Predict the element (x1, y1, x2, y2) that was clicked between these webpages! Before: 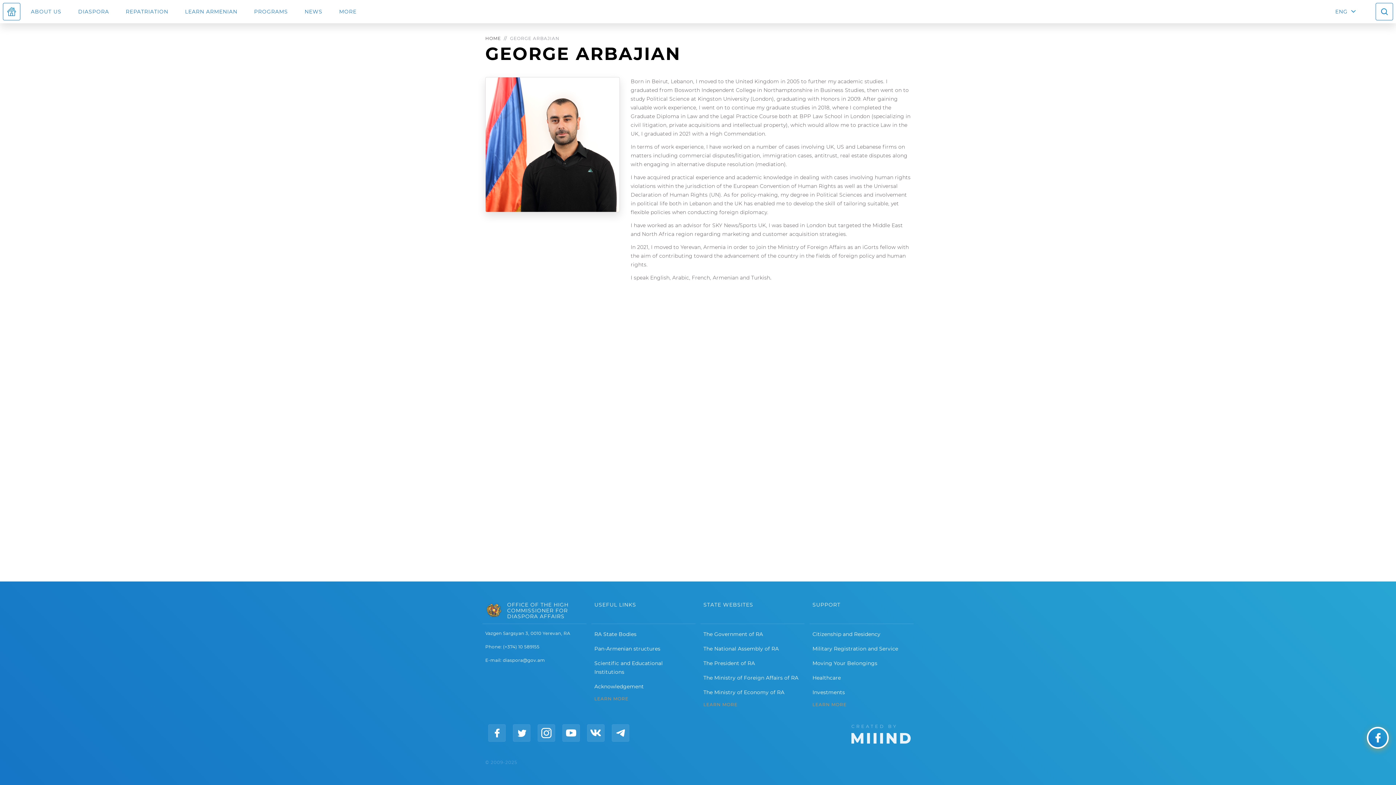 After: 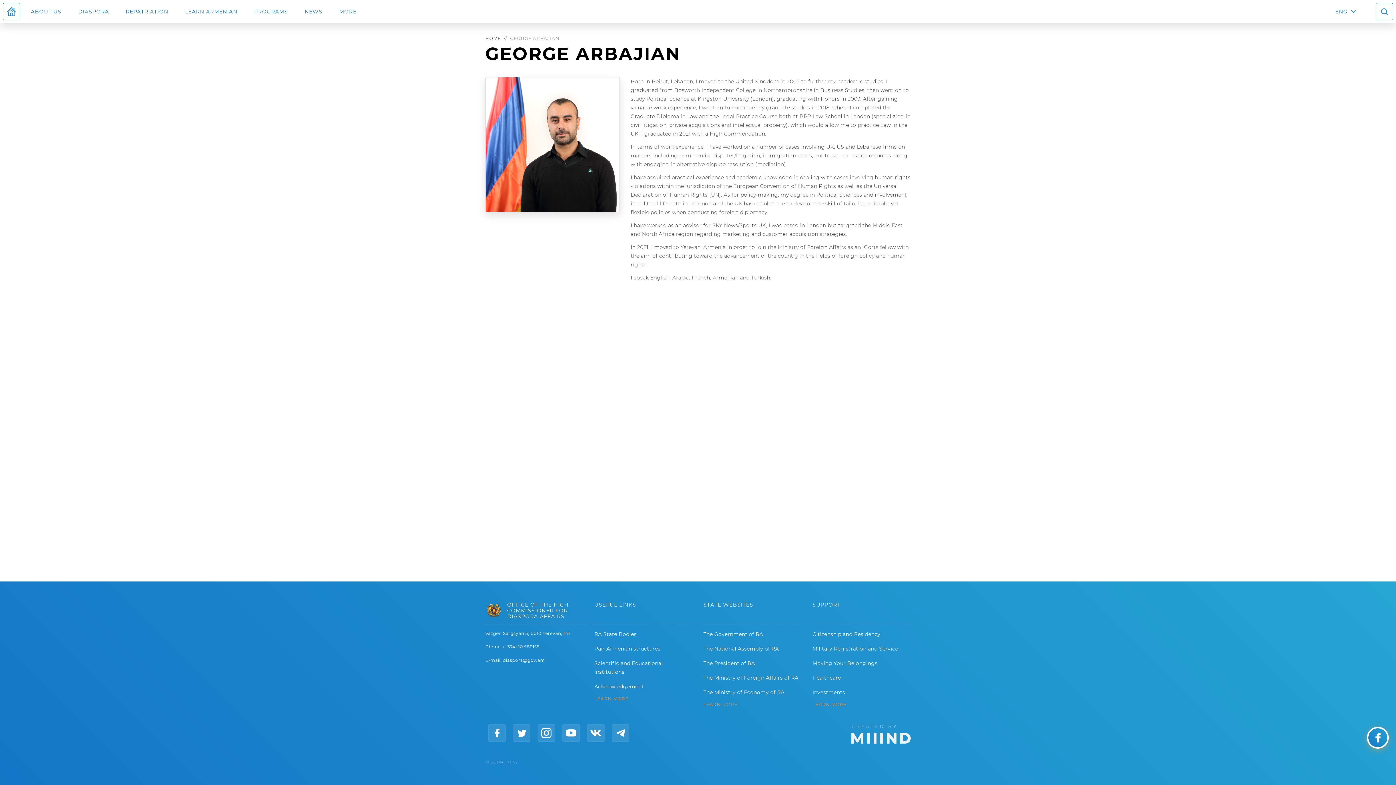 Action: bbox: (812, 644, 910, 653) label: Military Registration and Service